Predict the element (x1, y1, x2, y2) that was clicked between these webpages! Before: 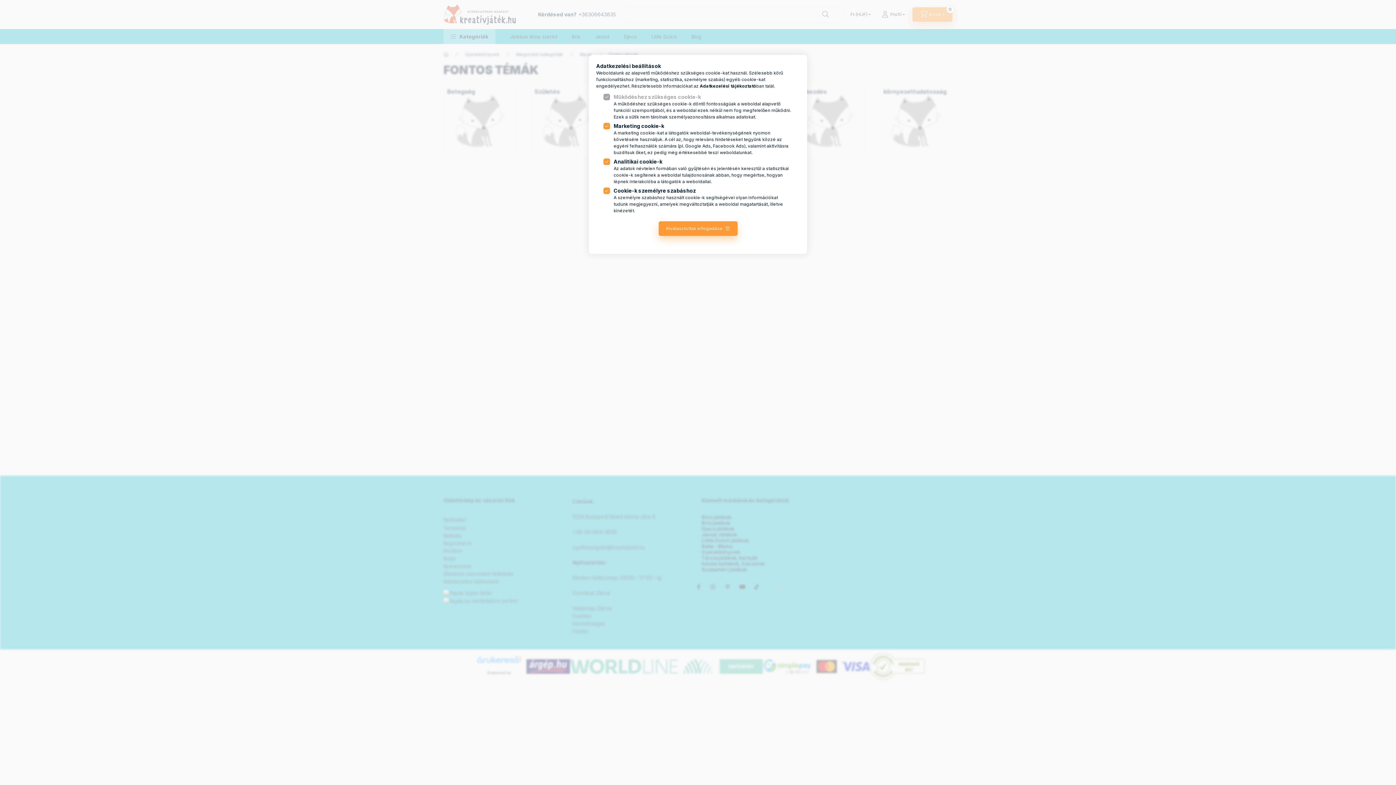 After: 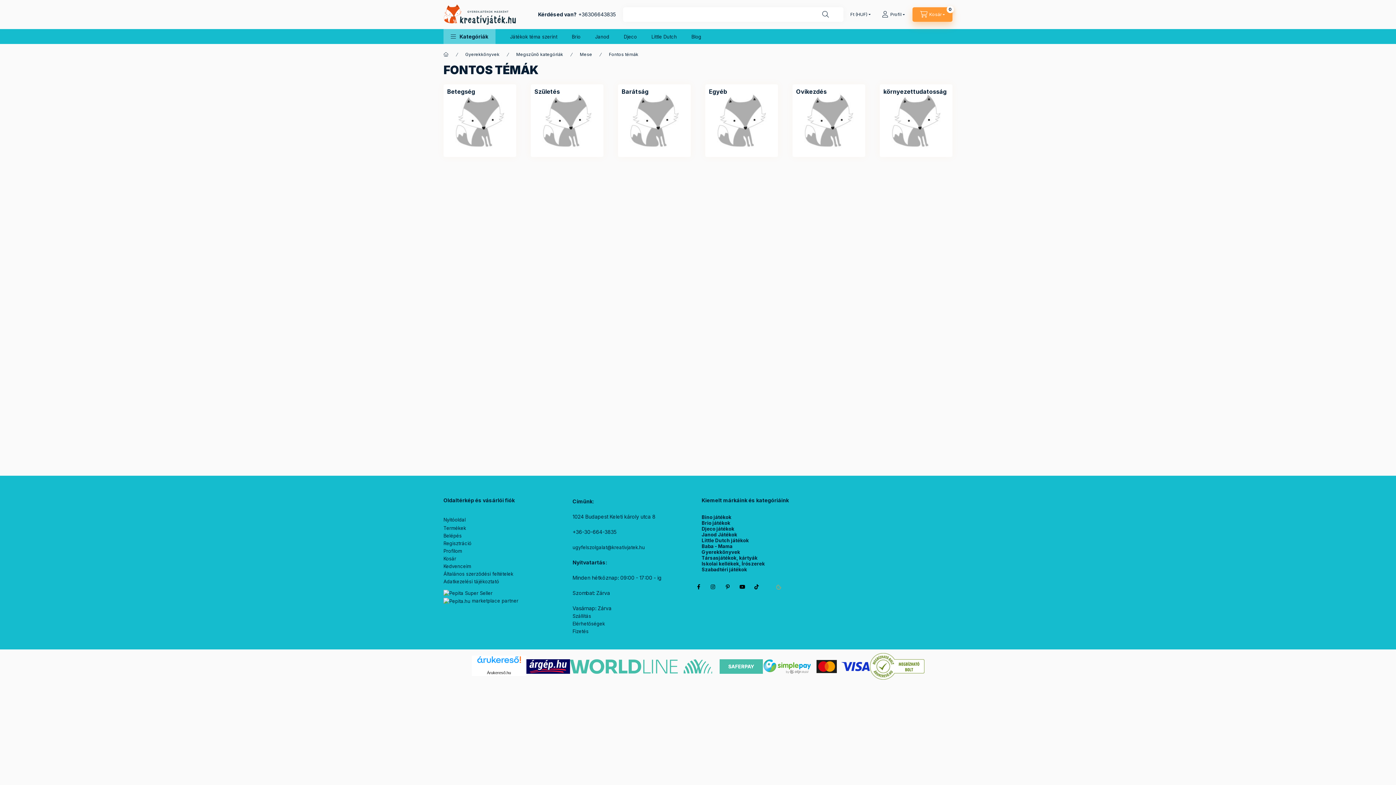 Action: label: Kiválasztottak elfogadása bbox: (658, 221, 737, 236)